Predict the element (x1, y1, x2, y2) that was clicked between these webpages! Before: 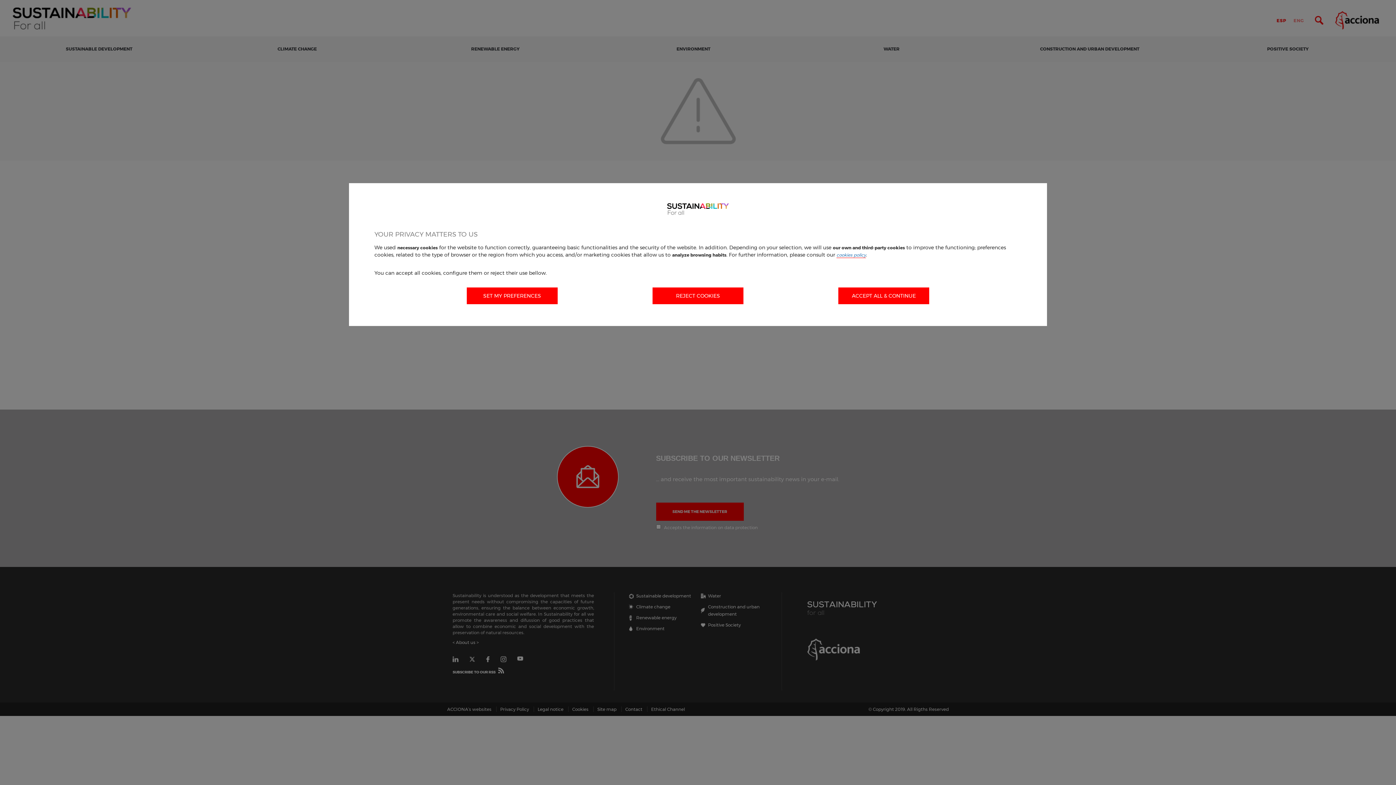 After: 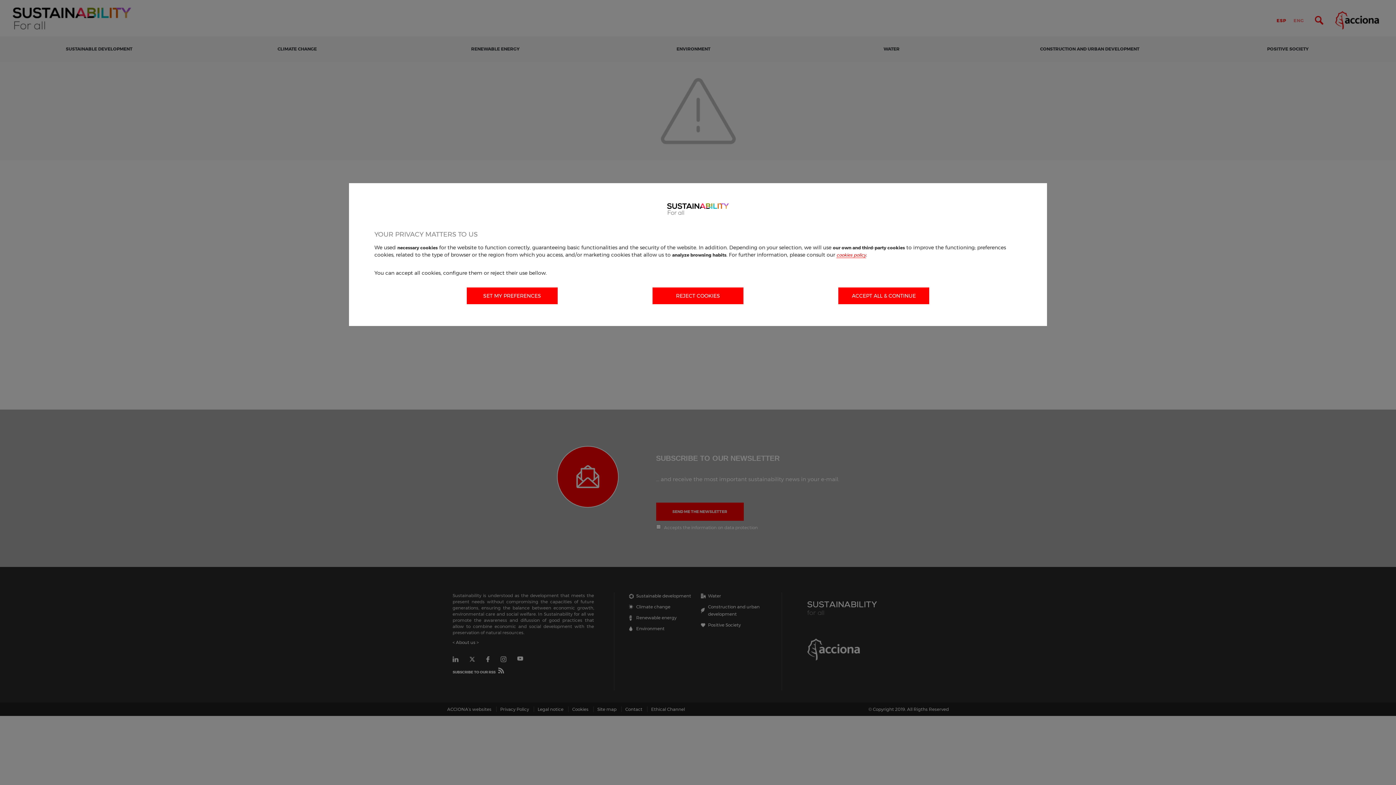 Action: label: cookies policy bbox: (836, 252, 866, 258)